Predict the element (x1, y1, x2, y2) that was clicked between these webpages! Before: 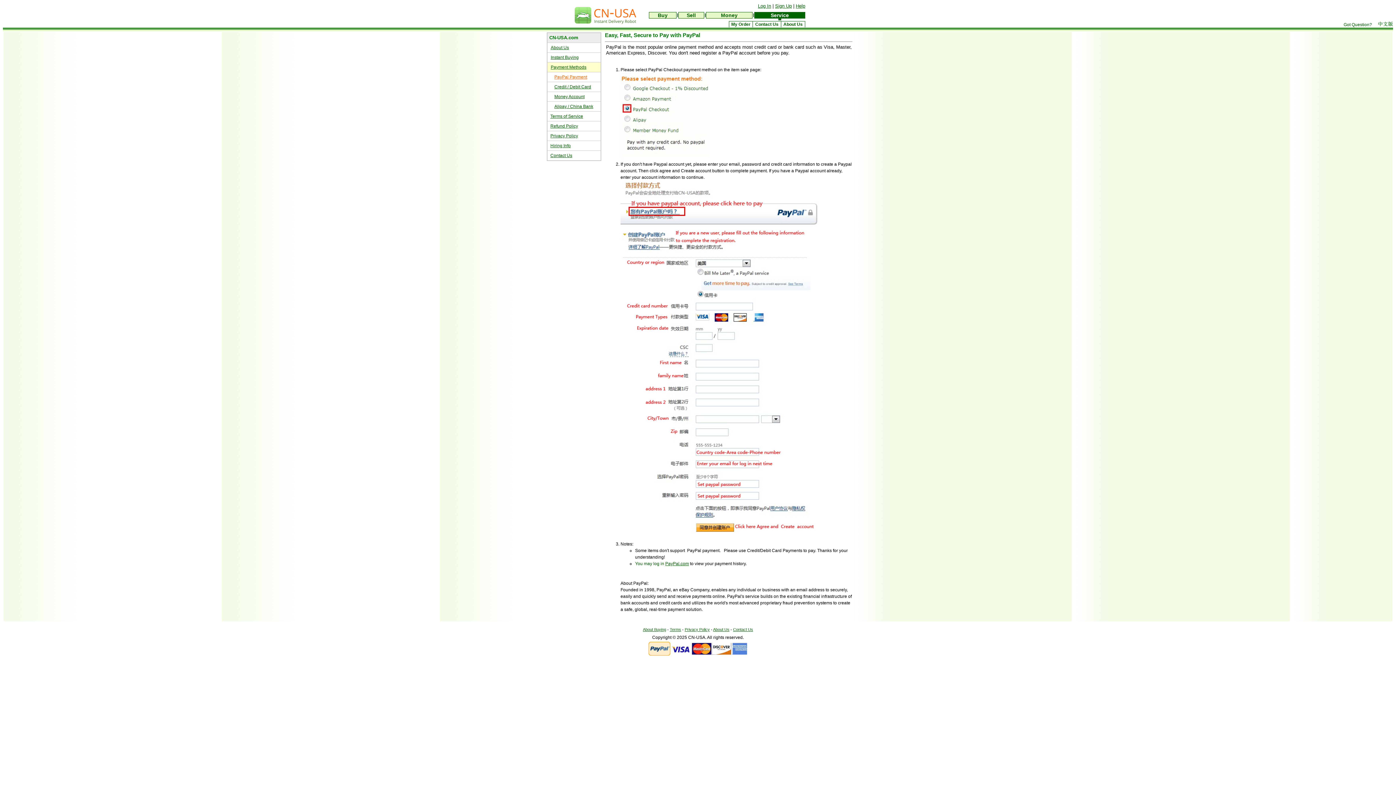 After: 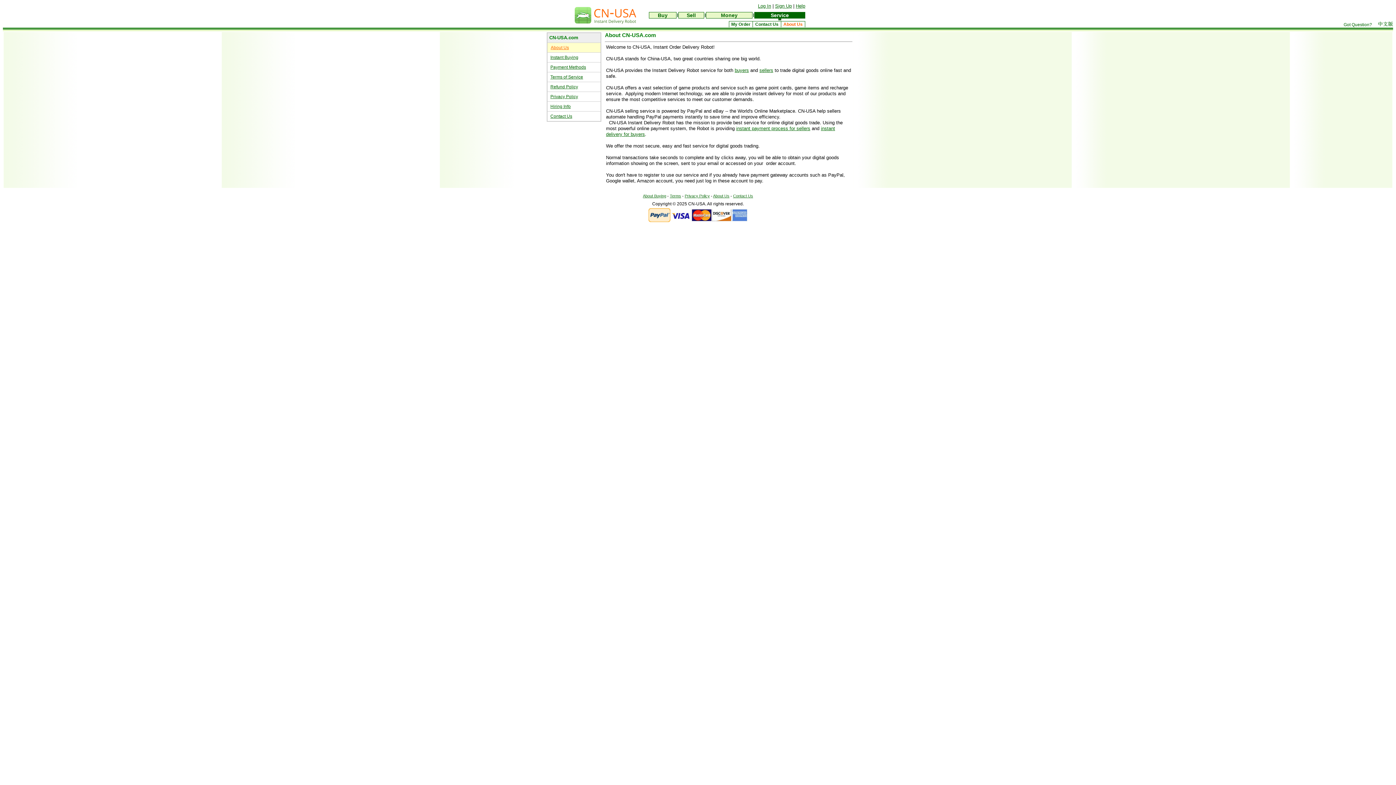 Action: label: About Us bbox: (713, 627, 729, 632)